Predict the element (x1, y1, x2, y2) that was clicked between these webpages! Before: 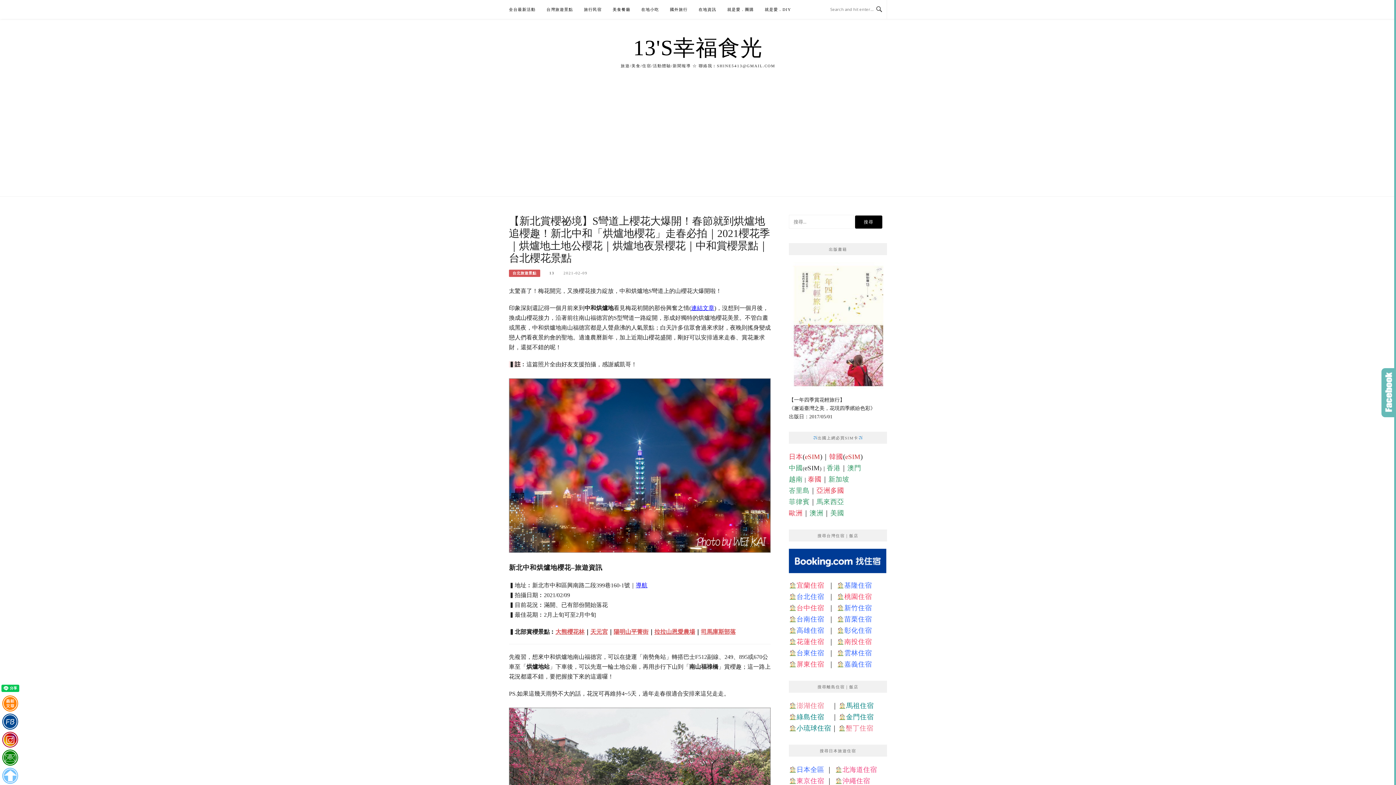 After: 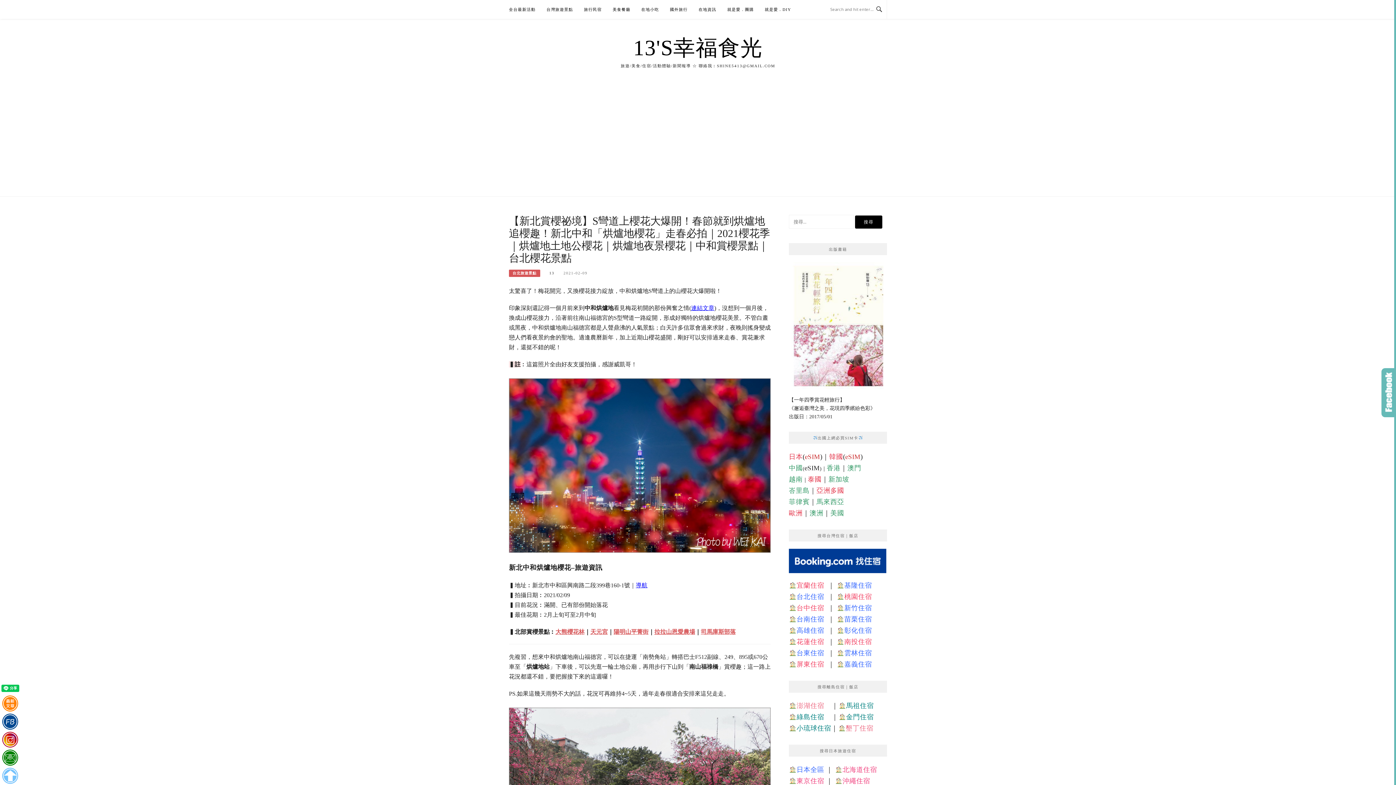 Action: bbox: (846, 713, 874, 721) label: 金門住宿